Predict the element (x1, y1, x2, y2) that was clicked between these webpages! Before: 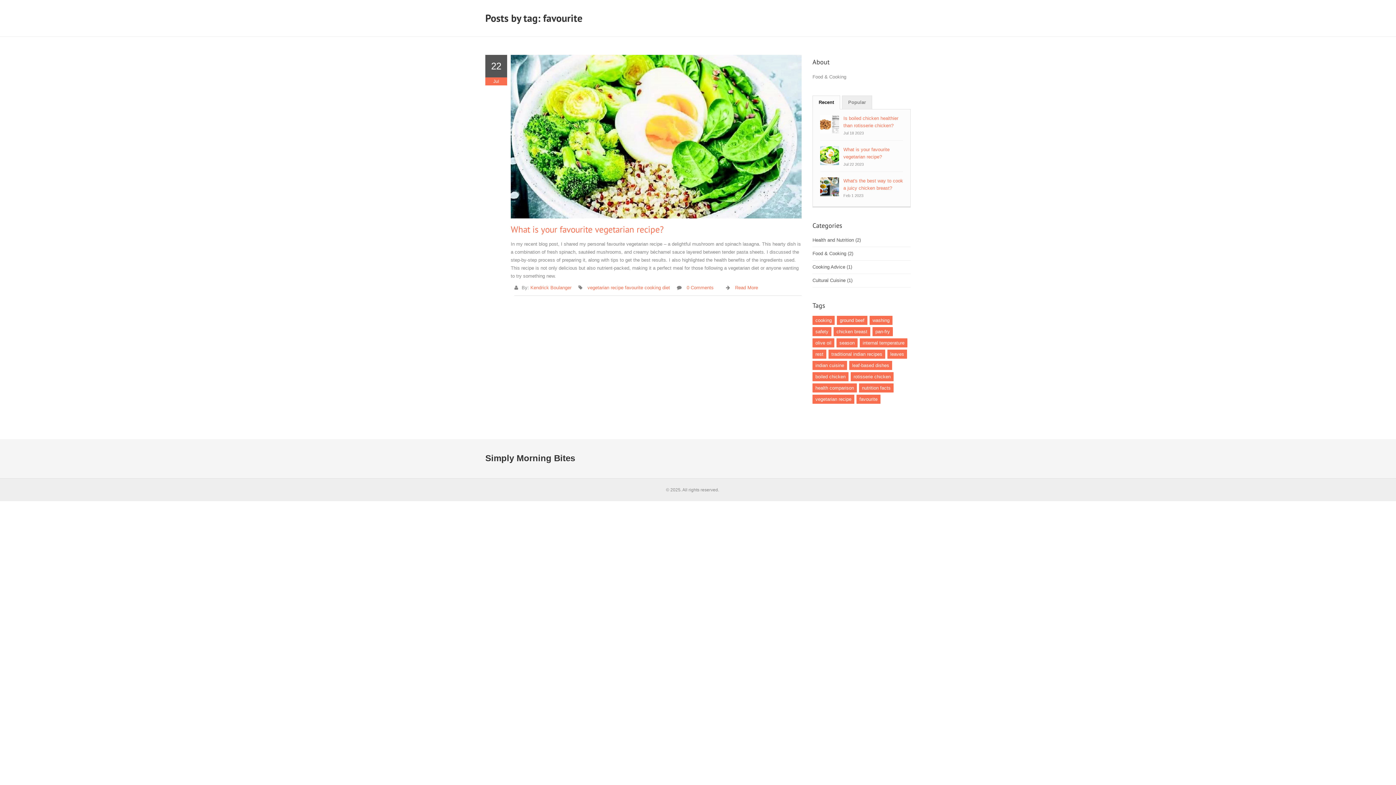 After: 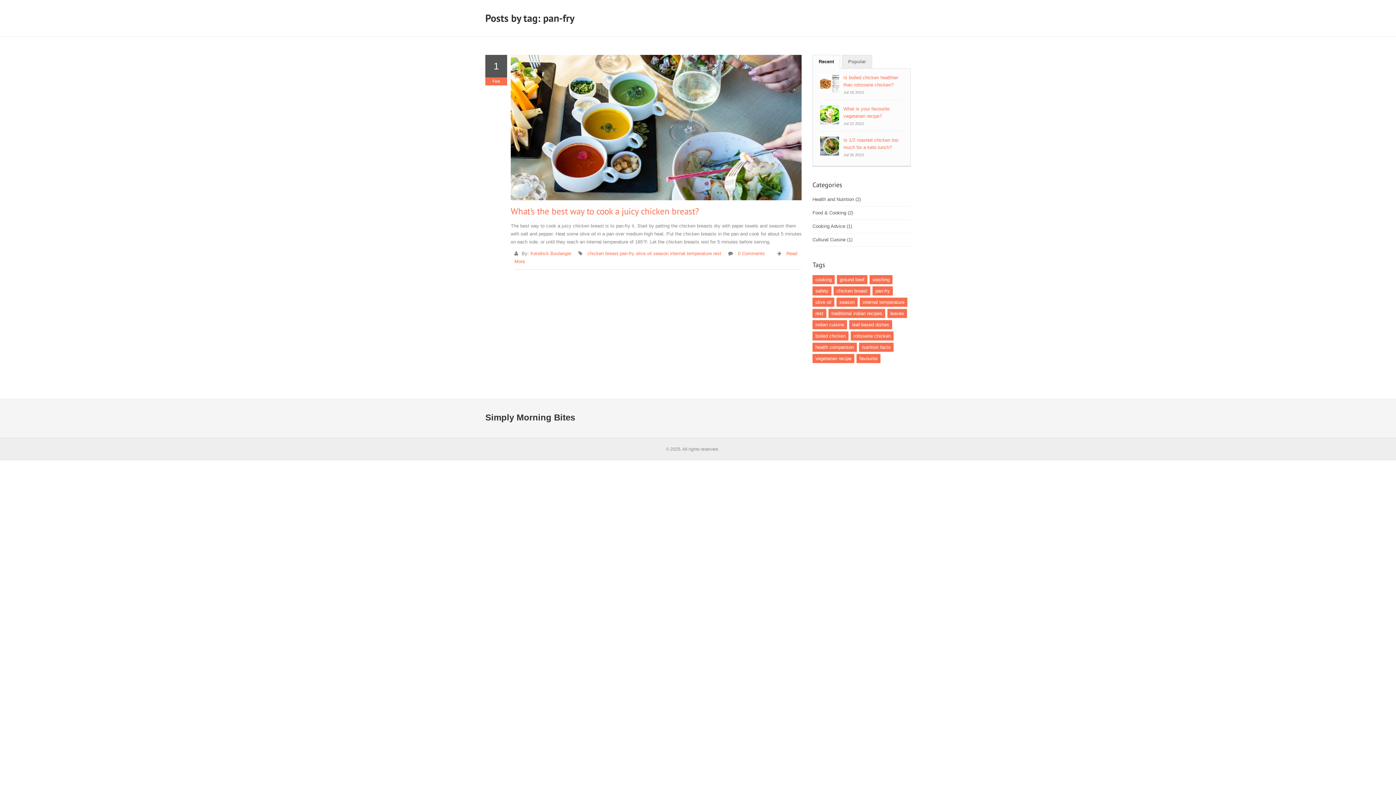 Action: label: pan-fry bbox: (872, 327, 893, 336)